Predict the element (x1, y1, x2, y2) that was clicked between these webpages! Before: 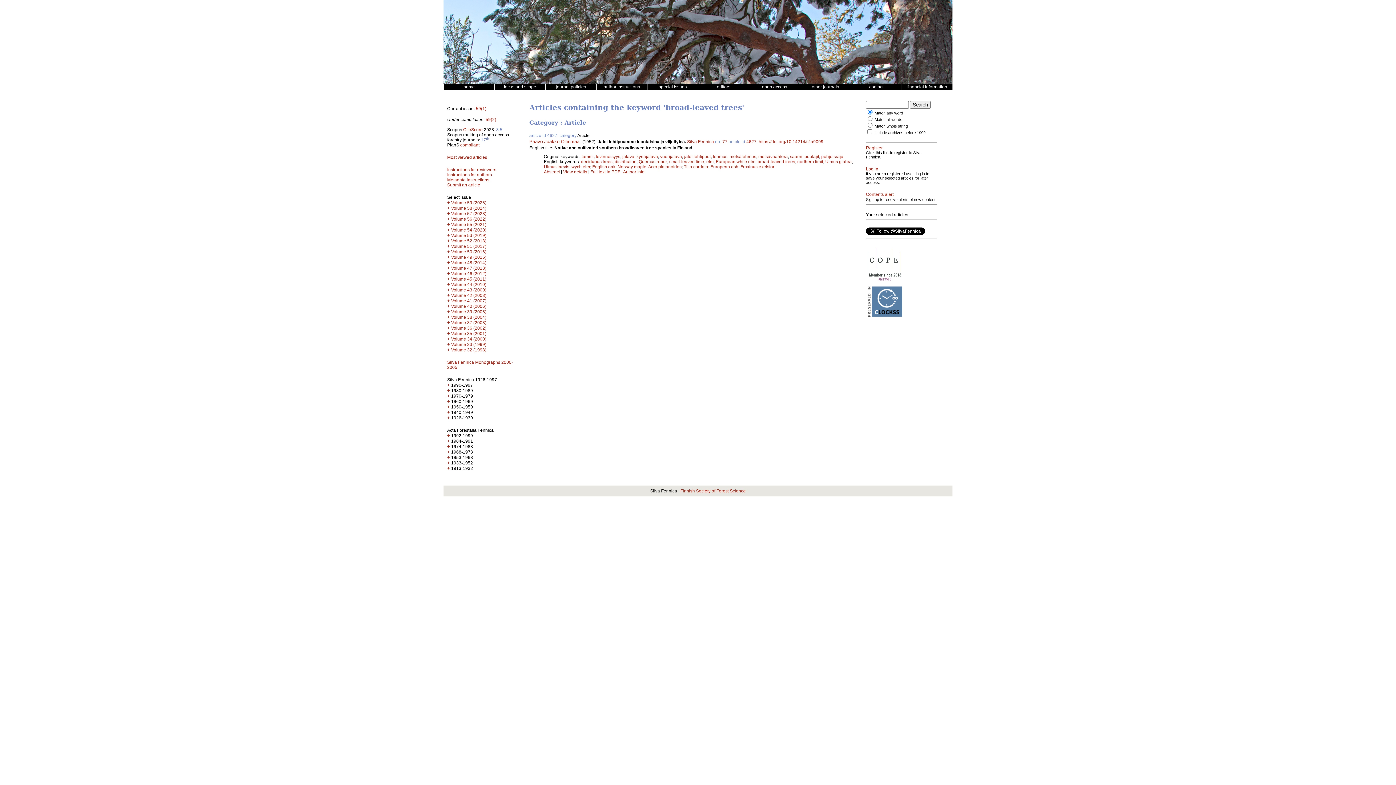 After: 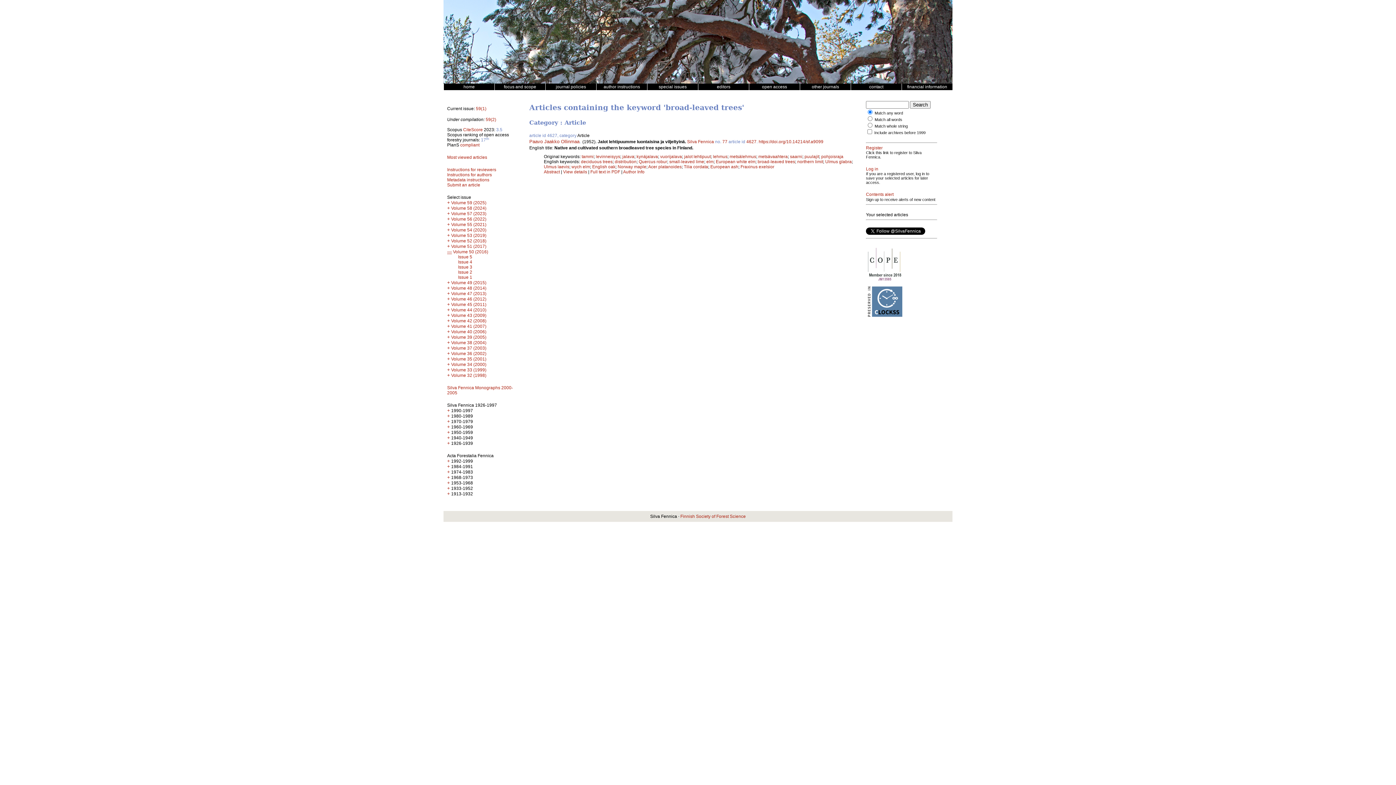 Action: label: + bbox: (447, 249, 450, 254)